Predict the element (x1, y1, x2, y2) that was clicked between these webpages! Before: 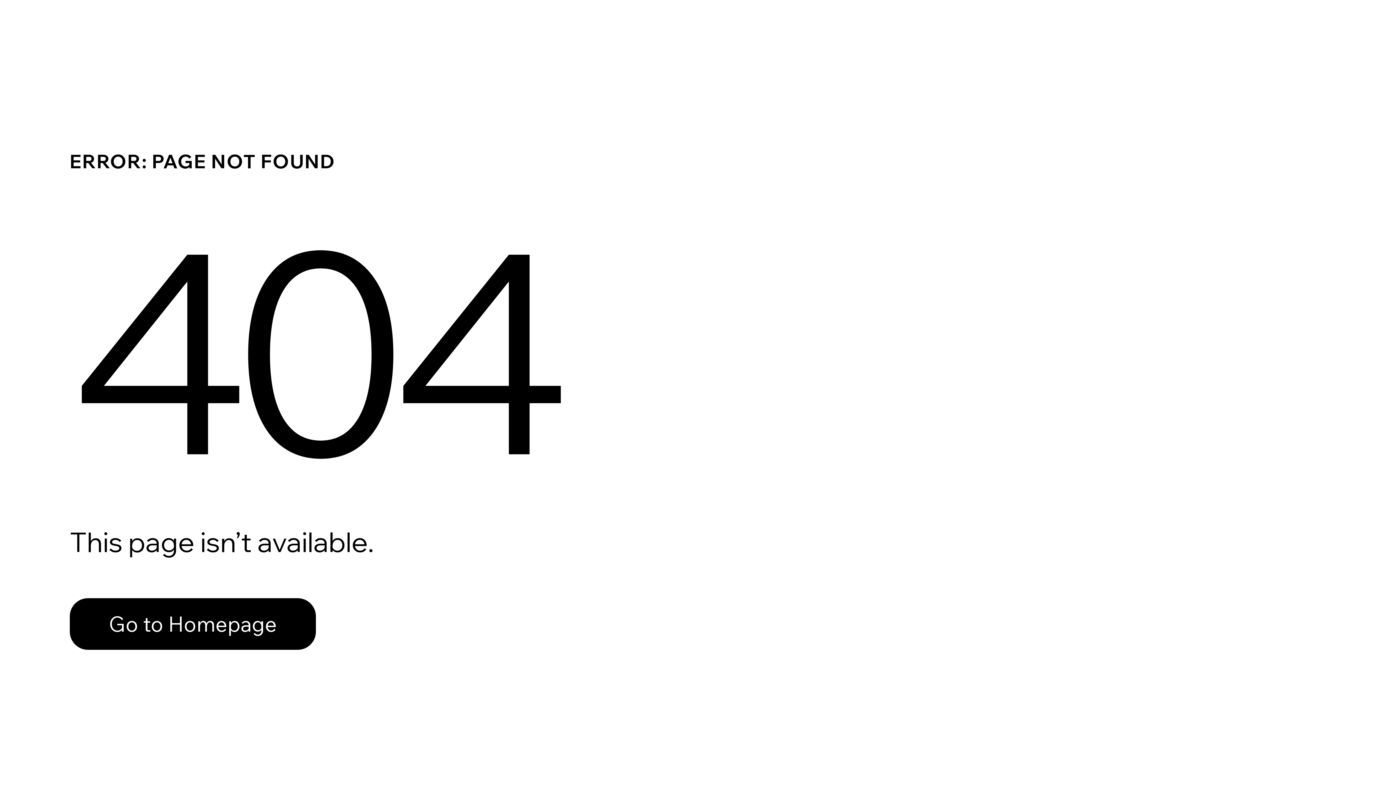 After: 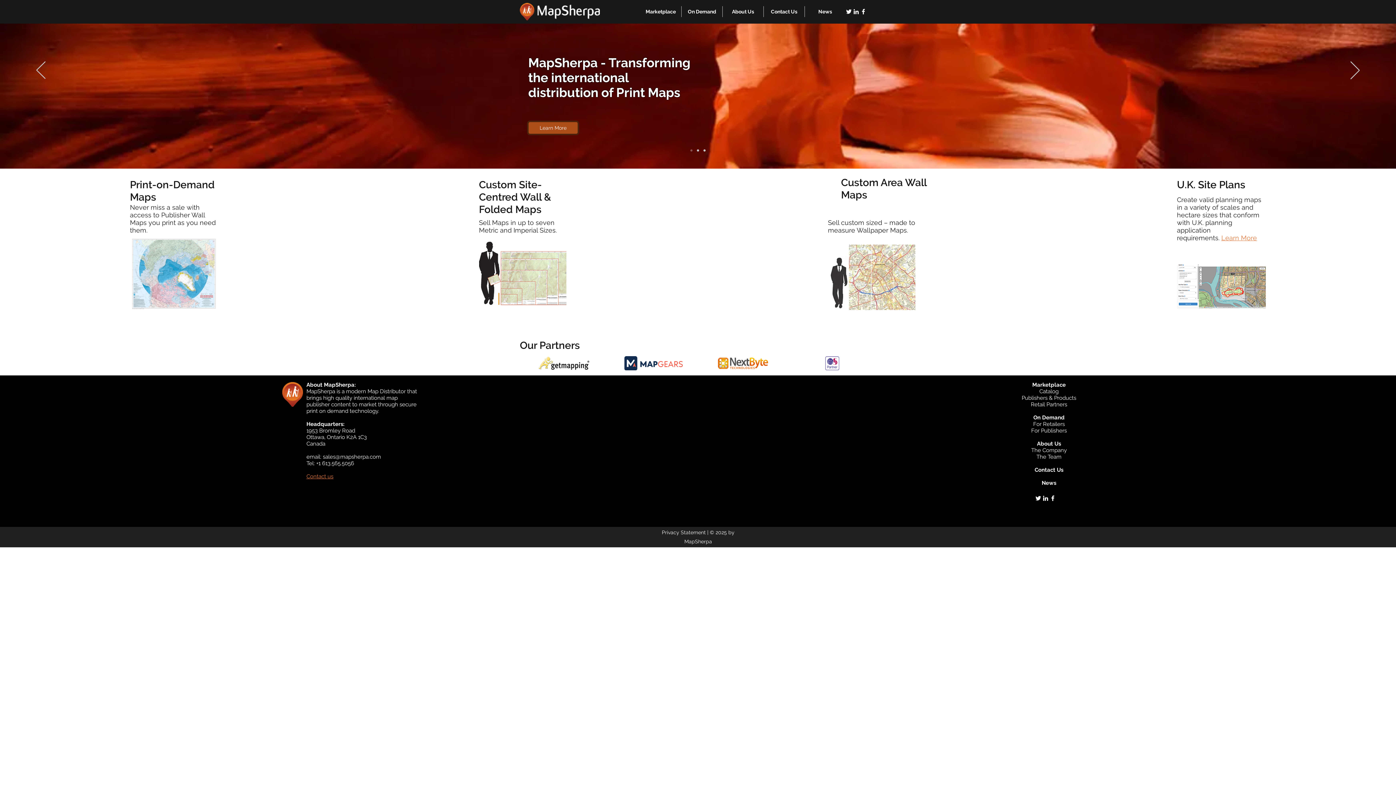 Action: label: Go to Homepage bbox: (69, 598, 316, 650)